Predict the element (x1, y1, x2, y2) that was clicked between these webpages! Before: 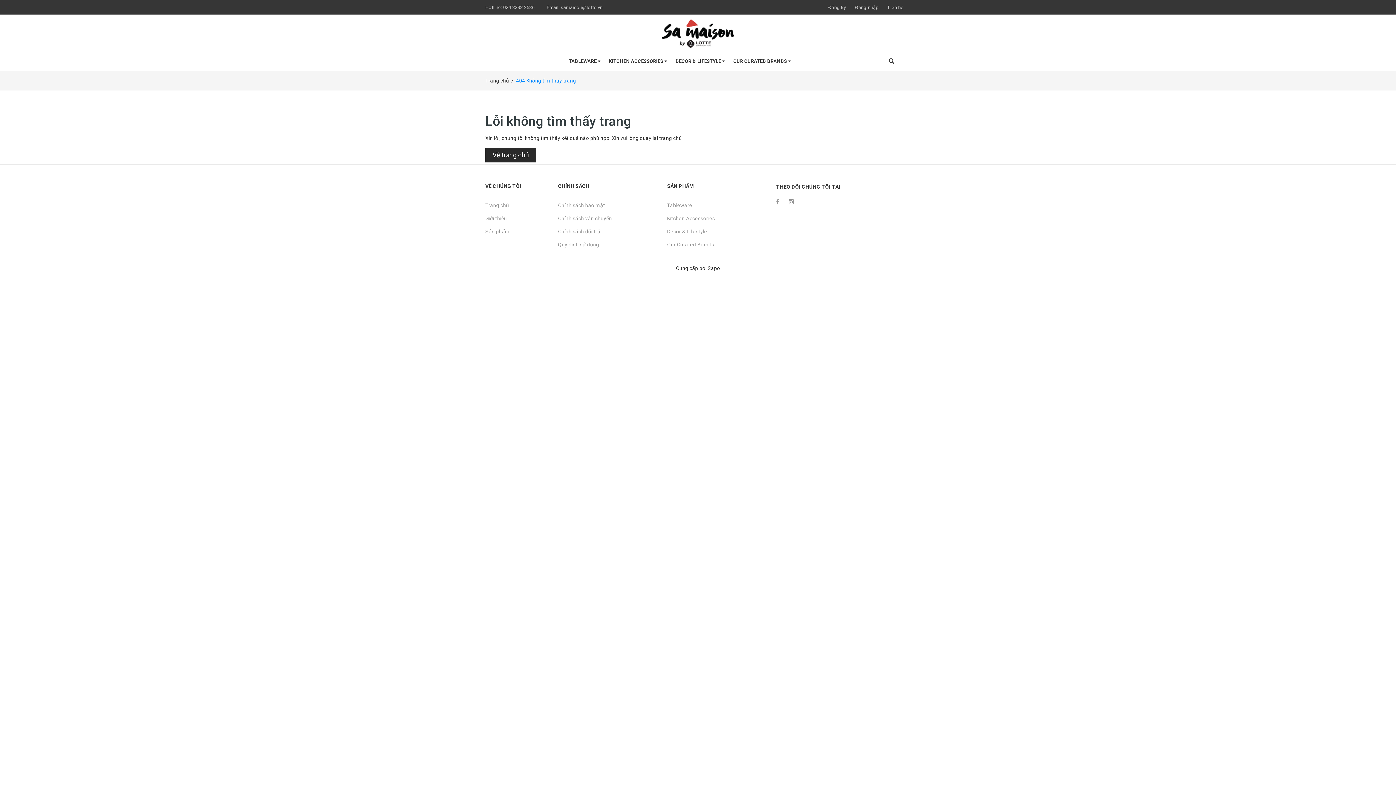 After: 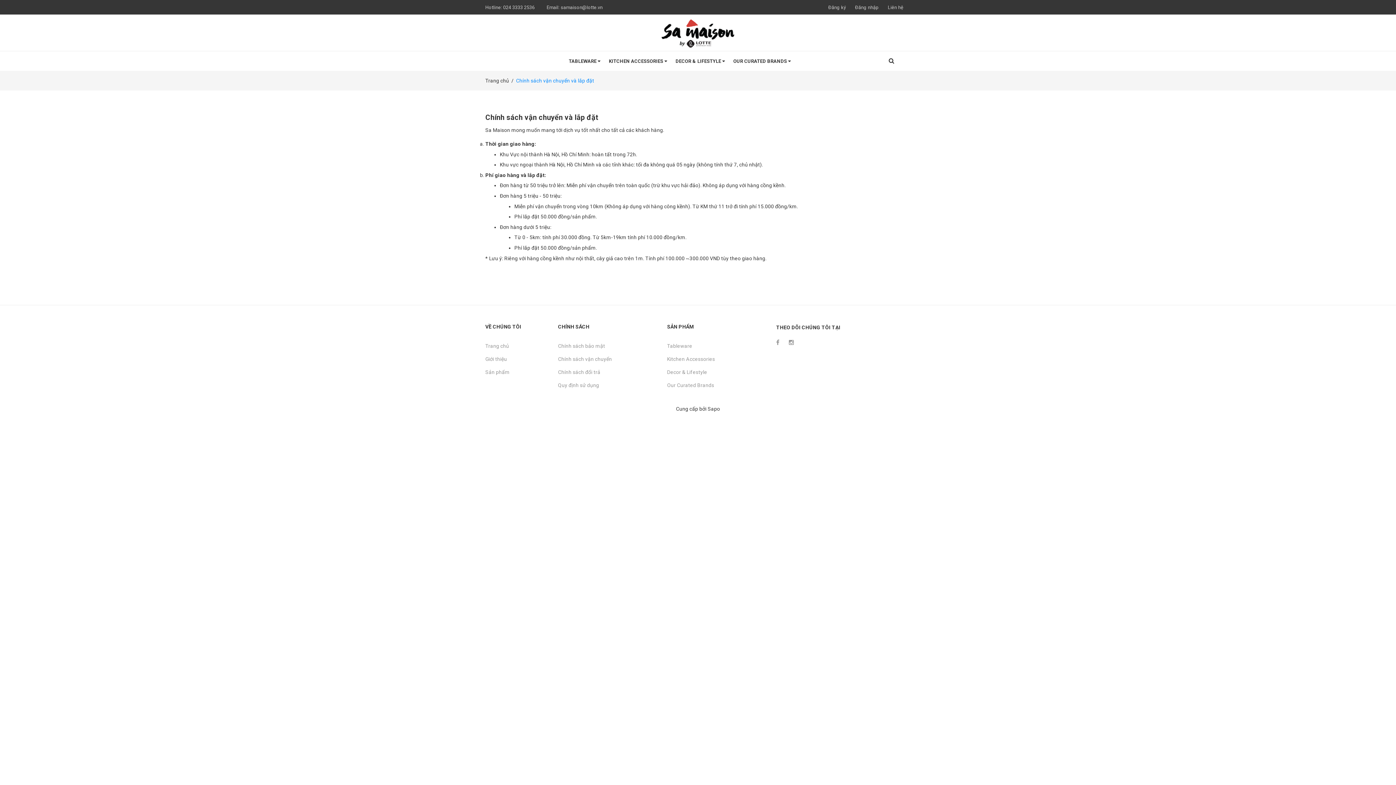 Action: bbox: (558, 225, 656, 238) label: Chính sách đổi trả